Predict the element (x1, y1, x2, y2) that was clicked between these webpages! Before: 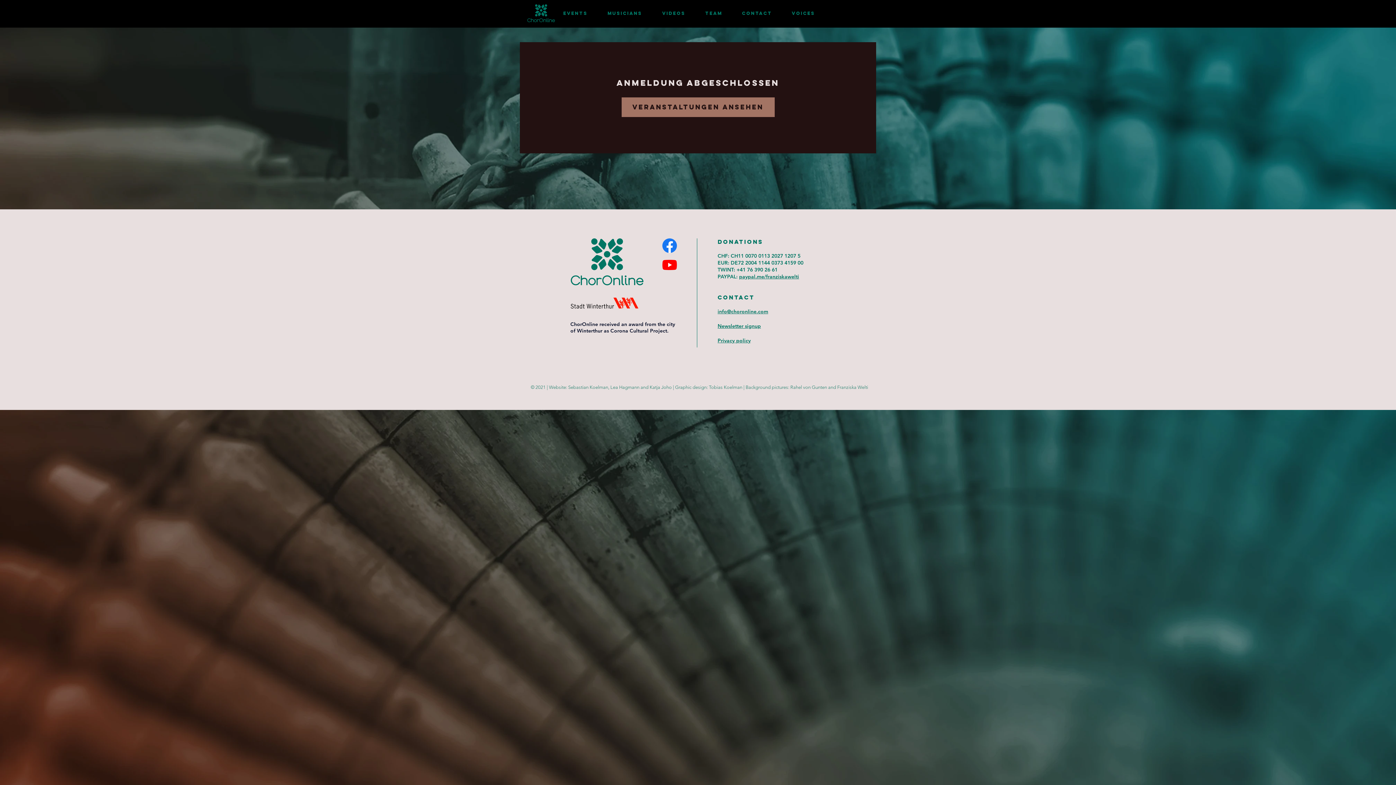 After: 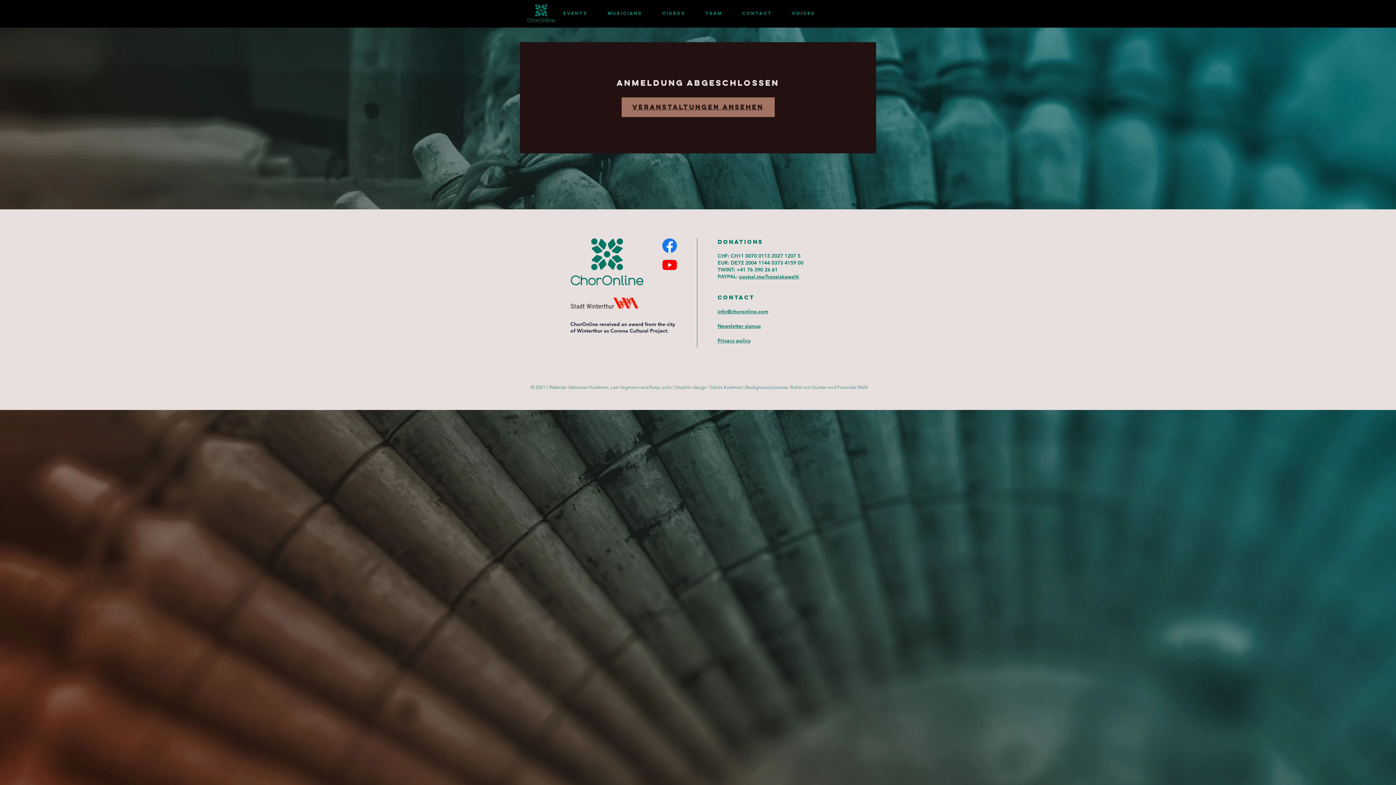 Action: label: Veranstaltungen ansehen bbox: (621, 97, 774, 117)